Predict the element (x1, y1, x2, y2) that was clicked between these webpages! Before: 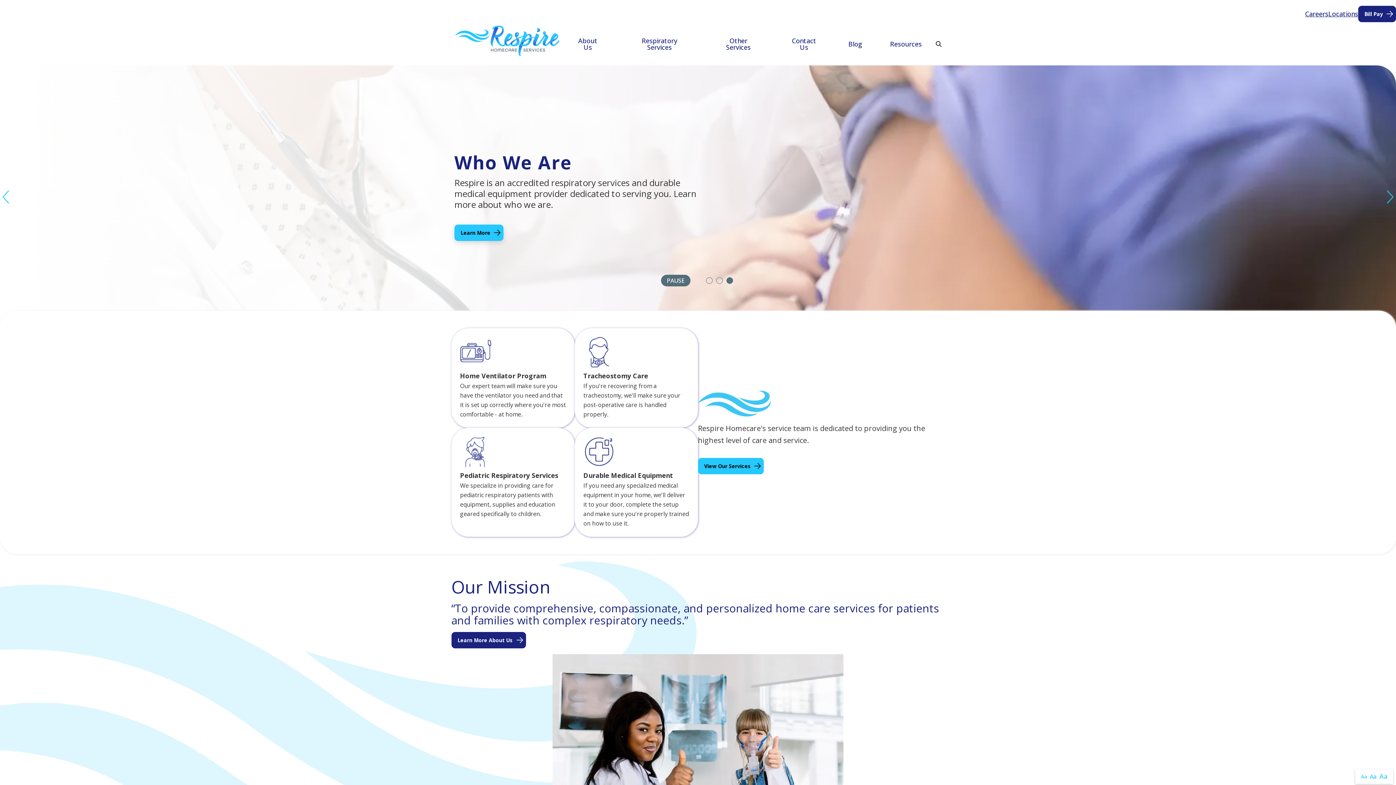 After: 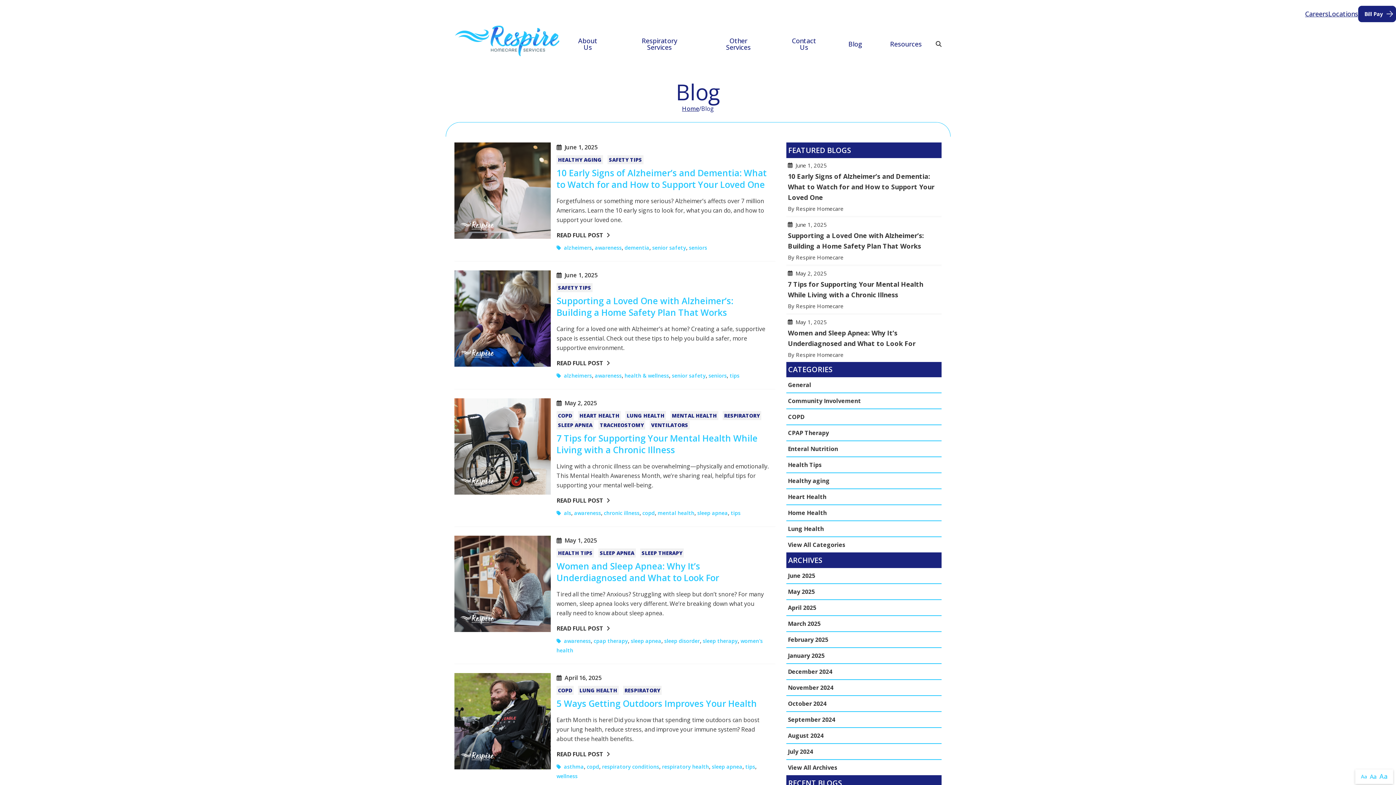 Action: bbox: (834, 23, 876, 64) label: Blog